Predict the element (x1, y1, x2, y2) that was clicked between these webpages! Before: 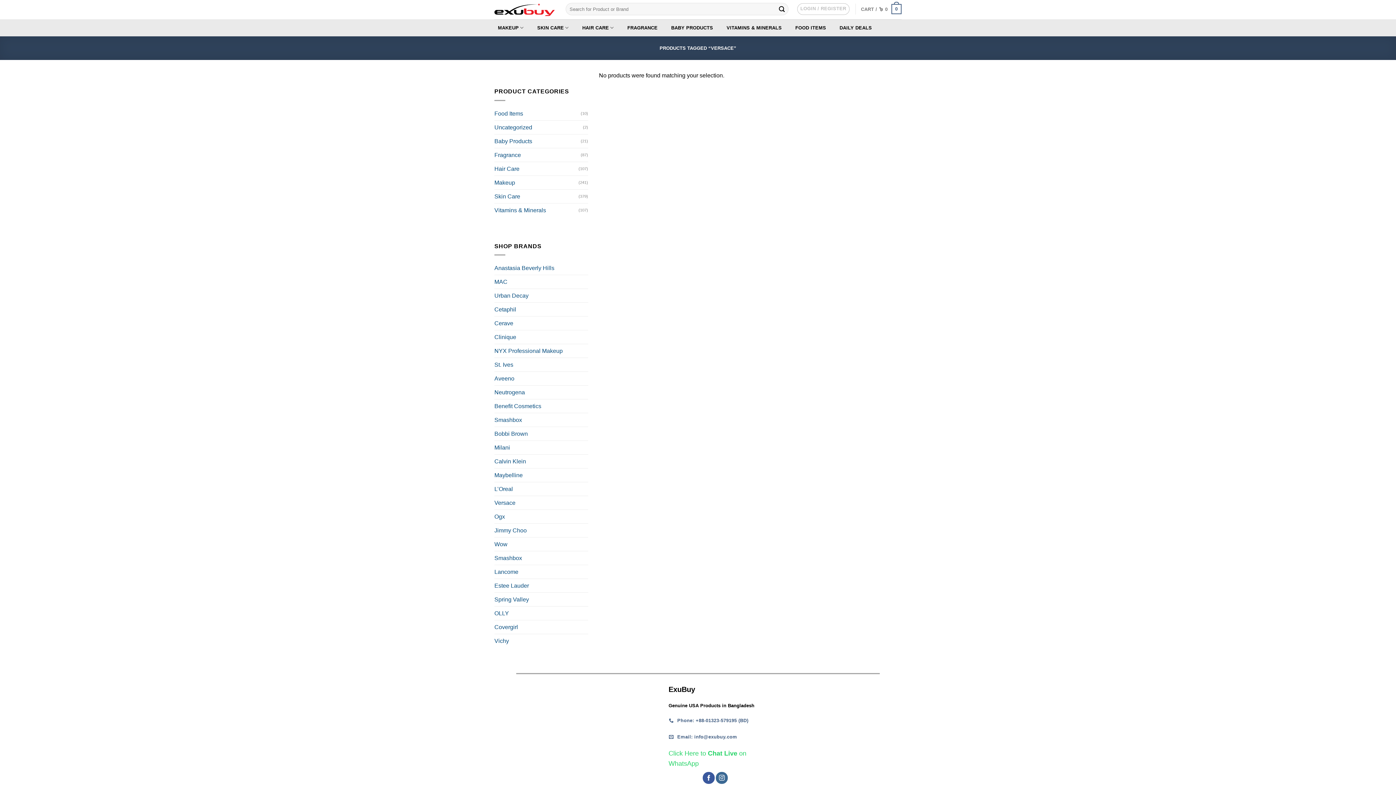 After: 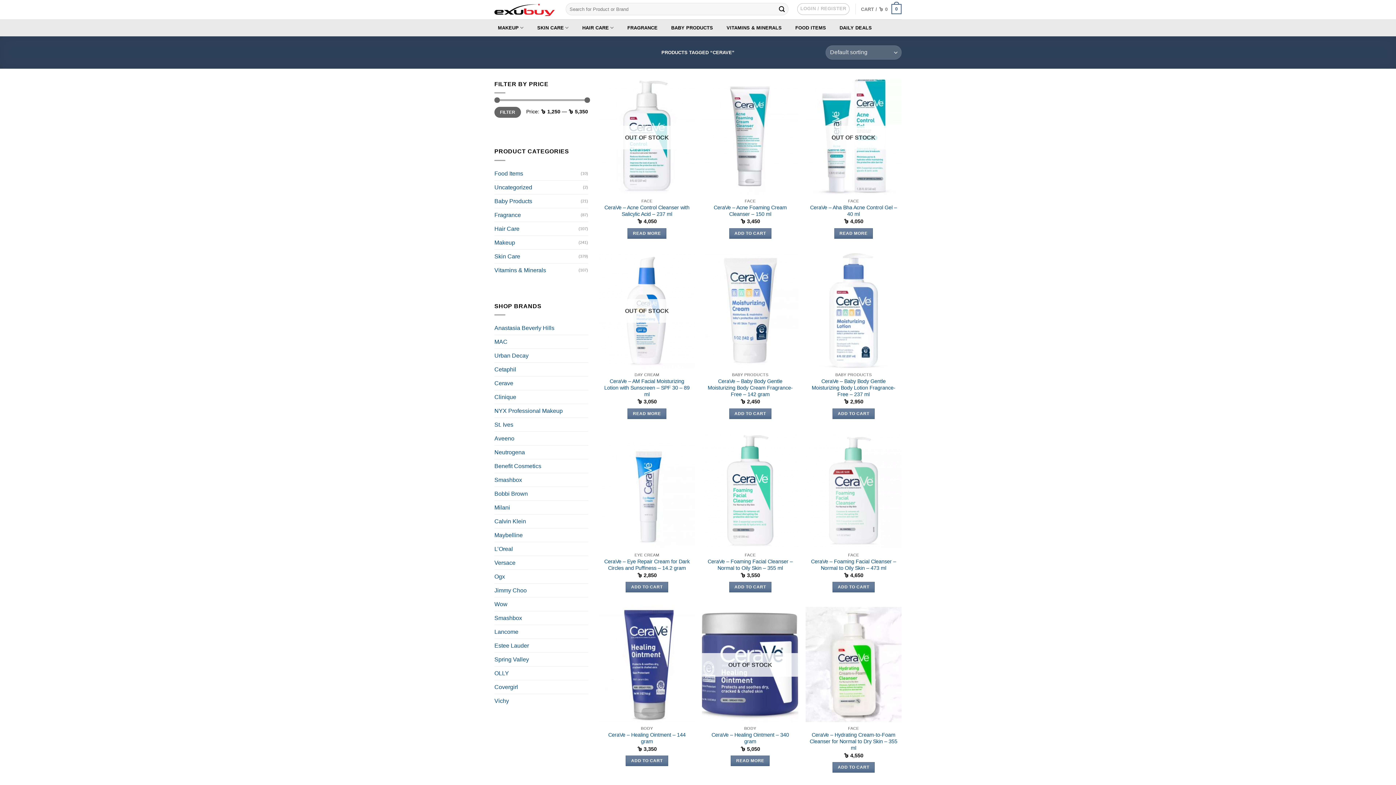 Action: label: Cerave bbox: (494, 316, 513, 330)